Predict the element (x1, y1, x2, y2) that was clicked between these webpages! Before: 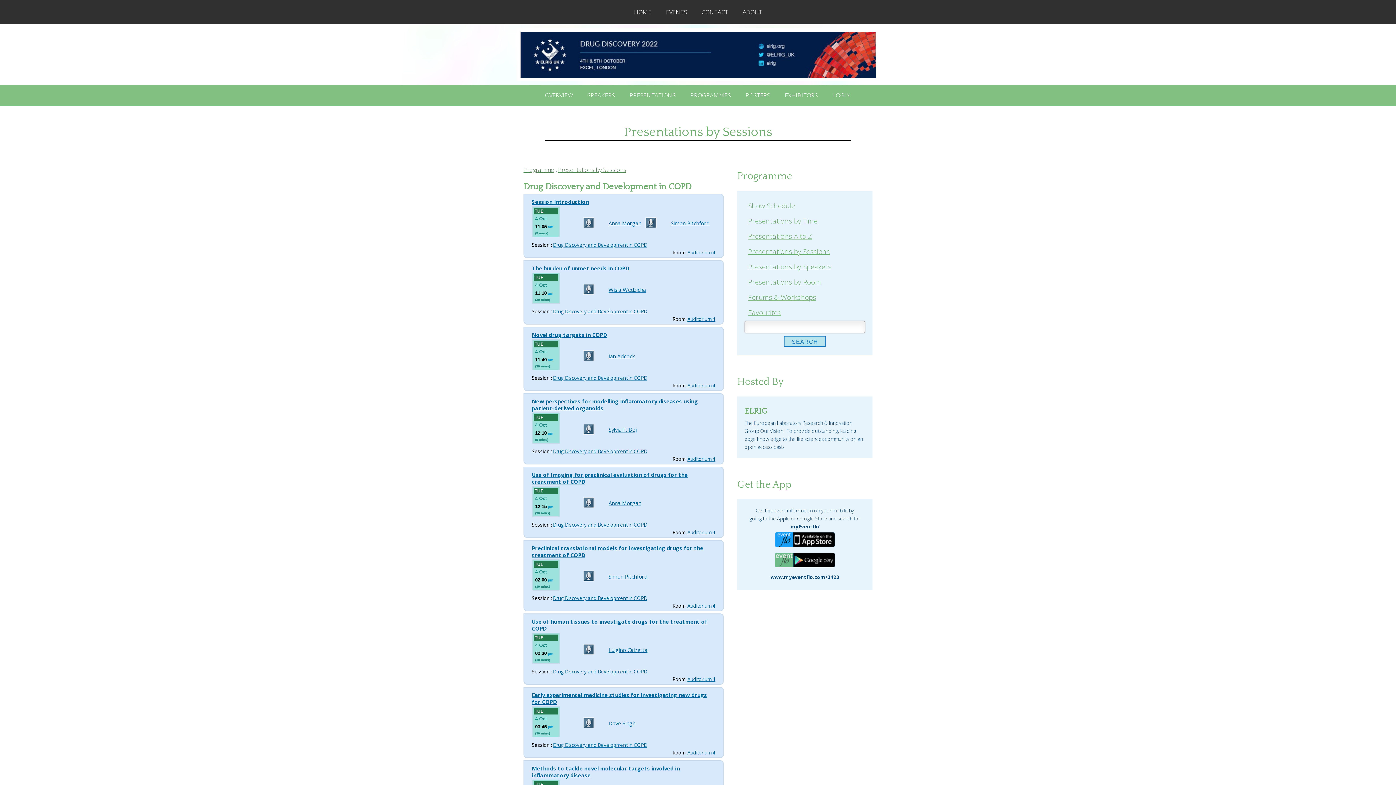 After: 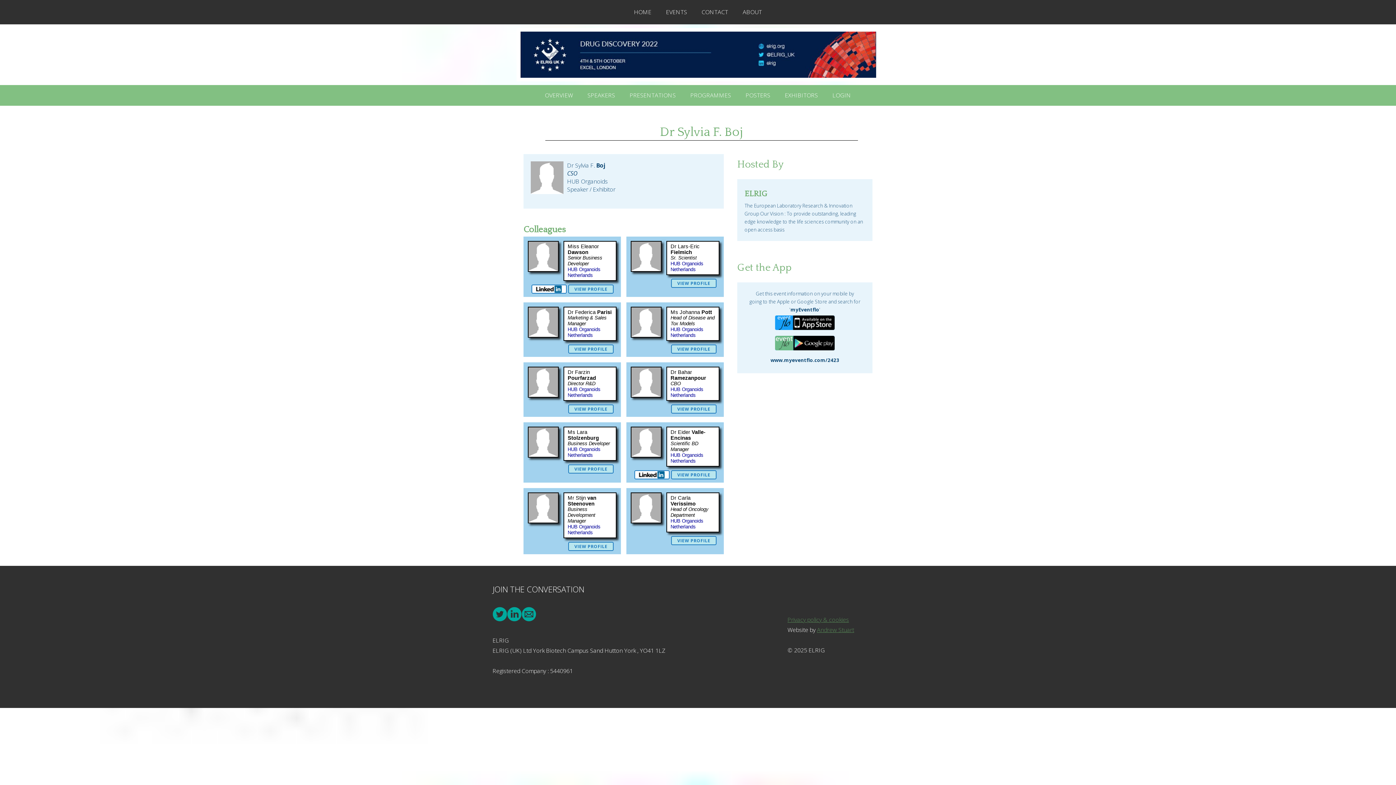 Action: bbox: (608, 426, 637, 433) label: Sylvia F. Boj